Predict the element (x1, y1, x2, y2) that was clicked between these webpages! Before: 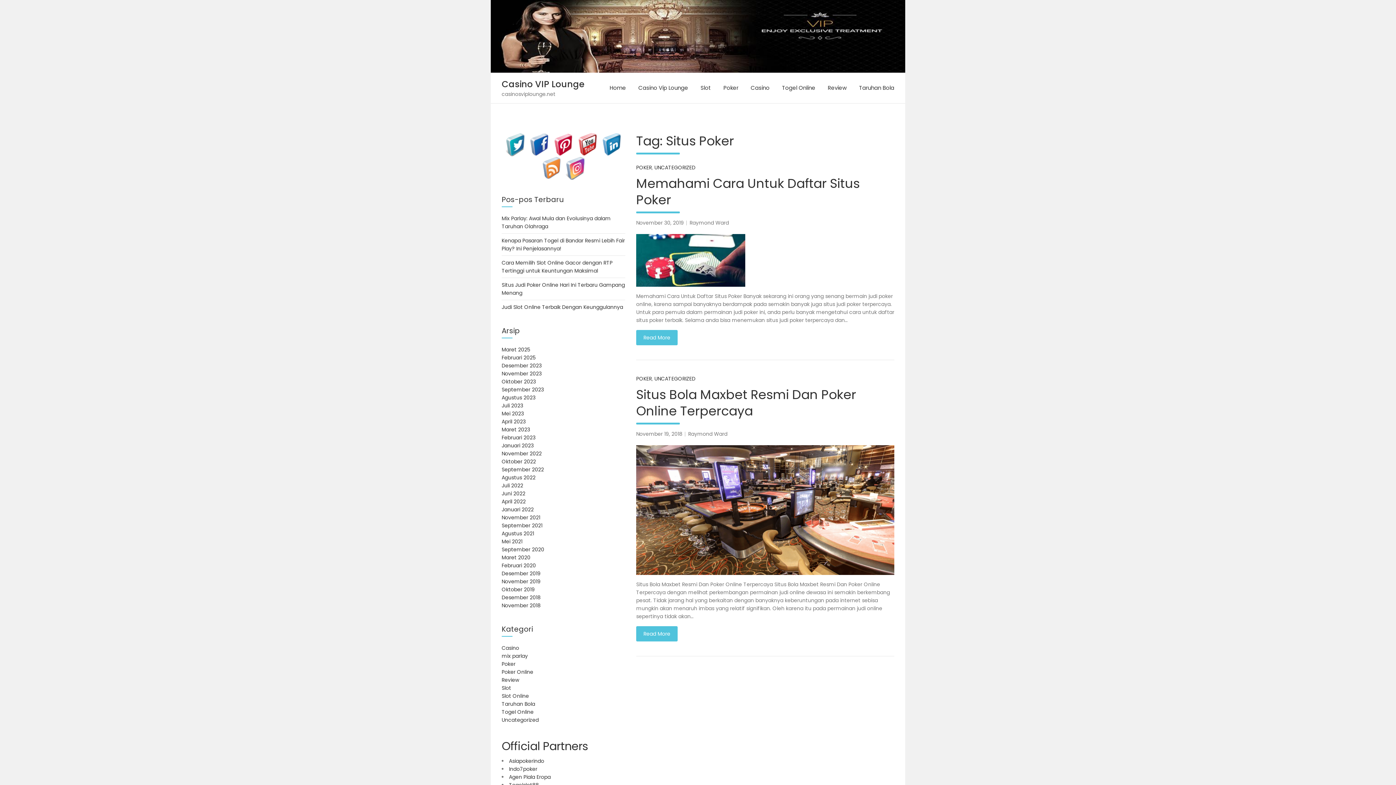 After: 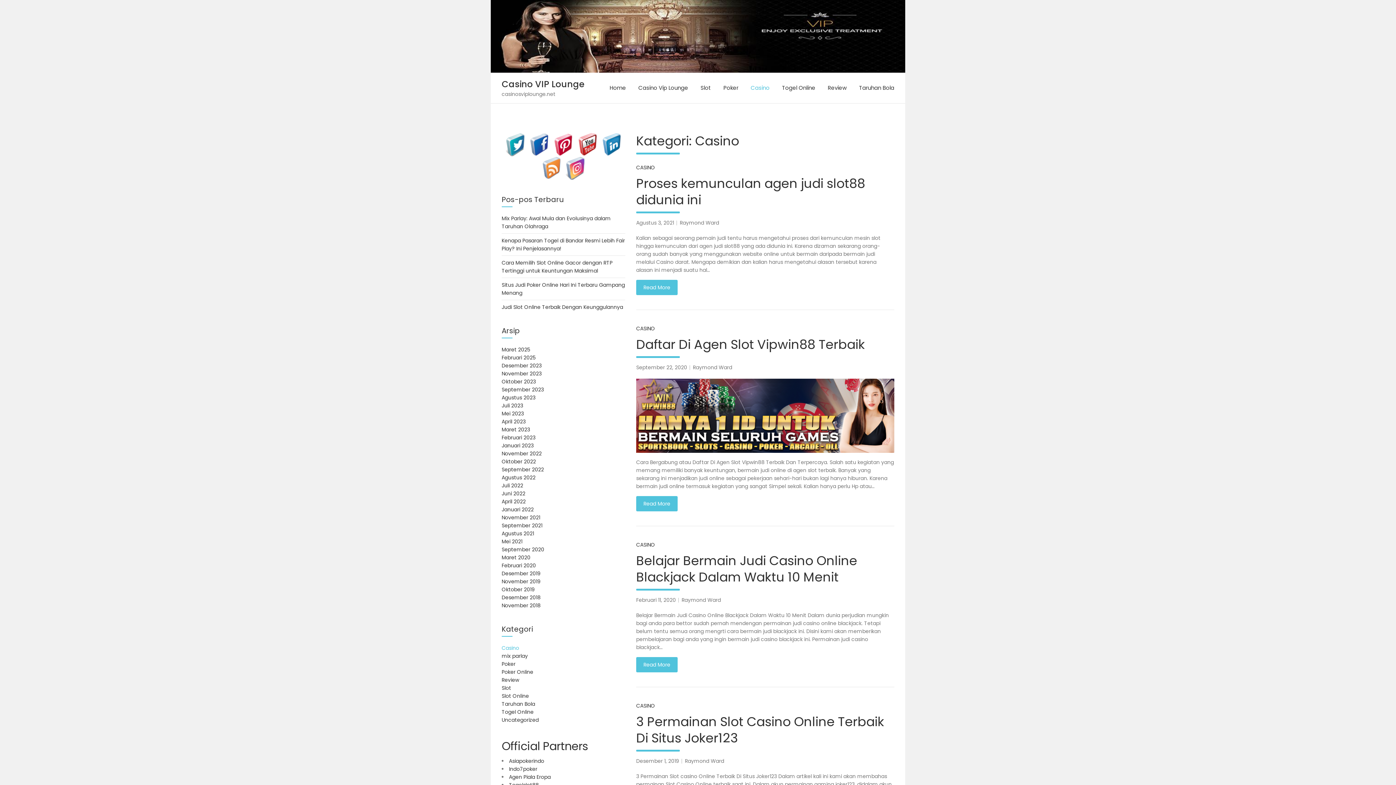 Action: bbox: (501, 644, 519, 652) label: Casino